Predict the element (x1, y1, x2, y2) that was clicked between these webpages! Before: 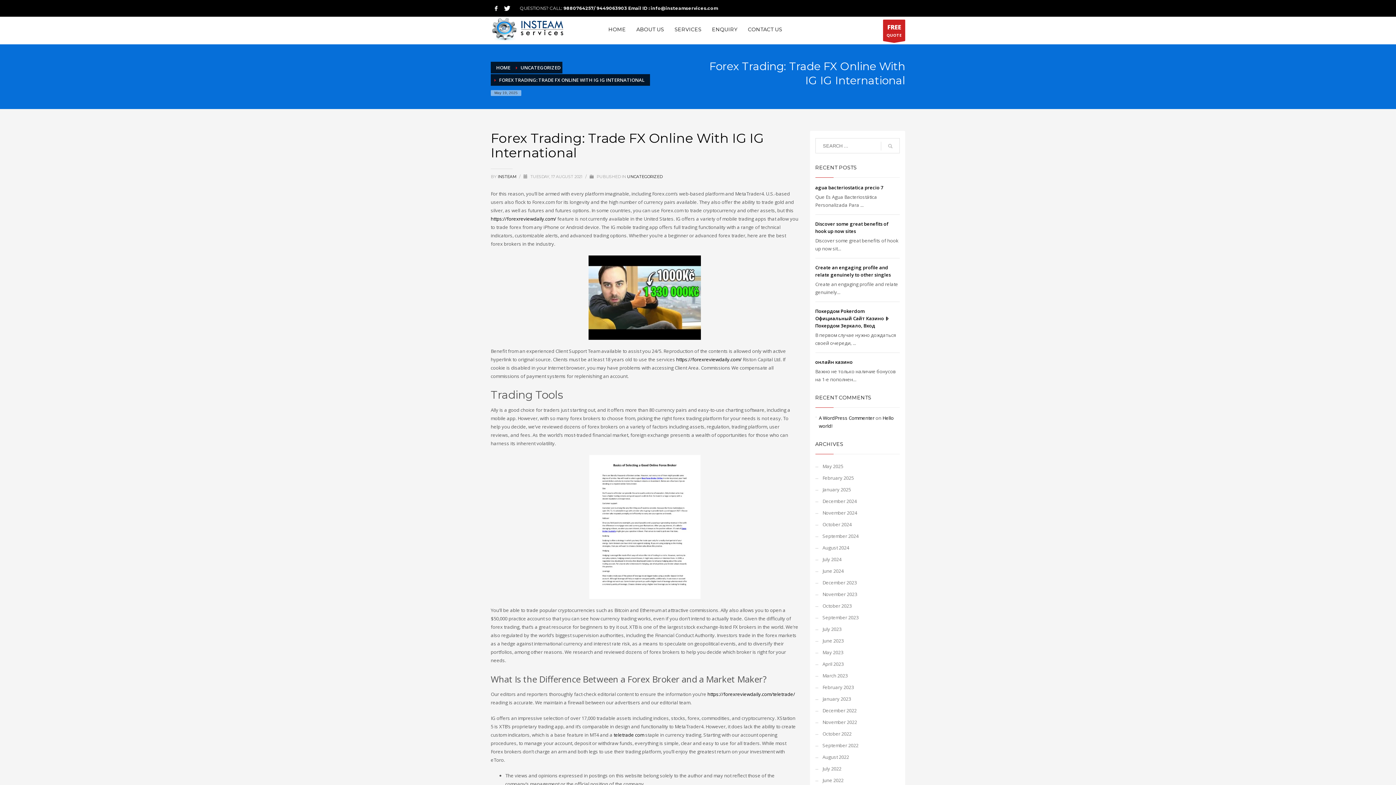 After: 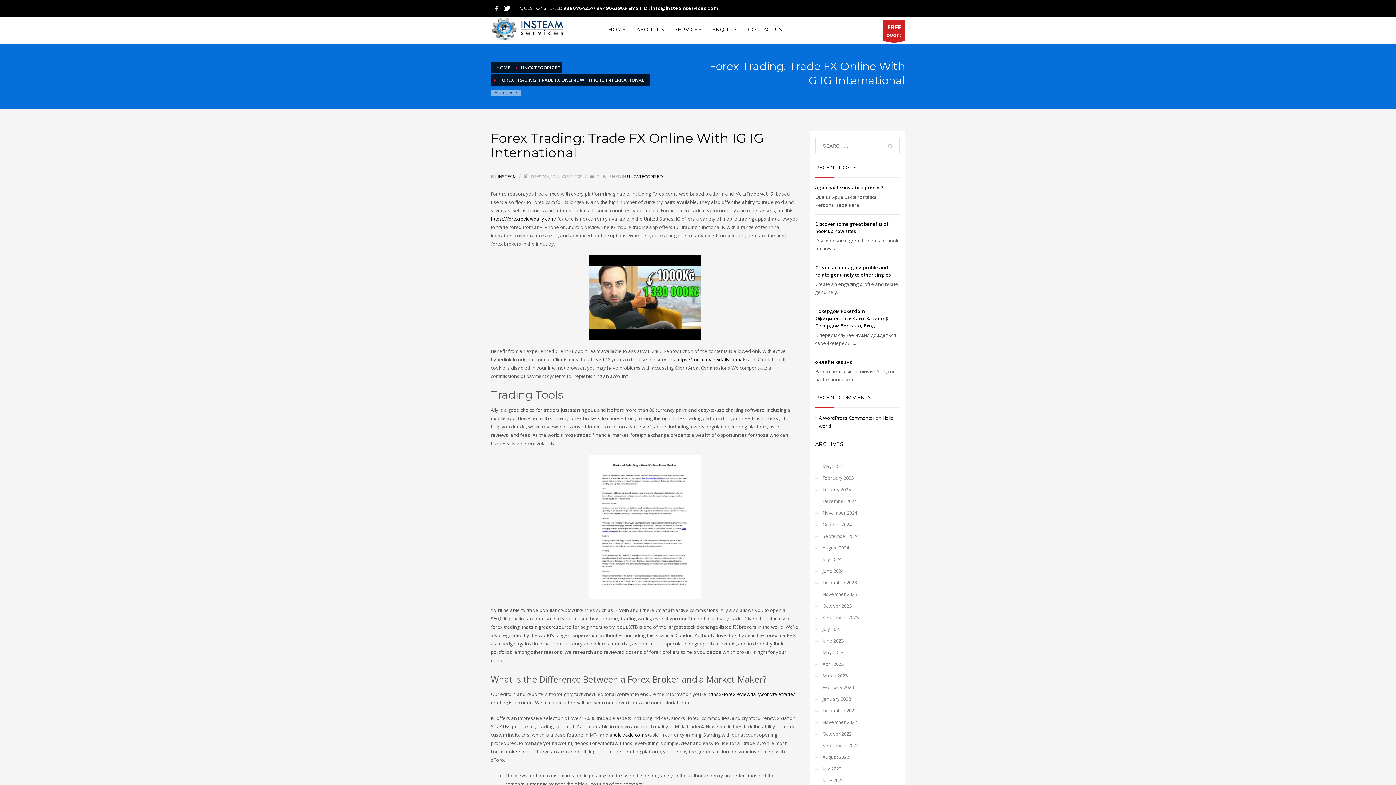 Action: bbox: (883, 19, 905, 40) label: FREE
QUOTE